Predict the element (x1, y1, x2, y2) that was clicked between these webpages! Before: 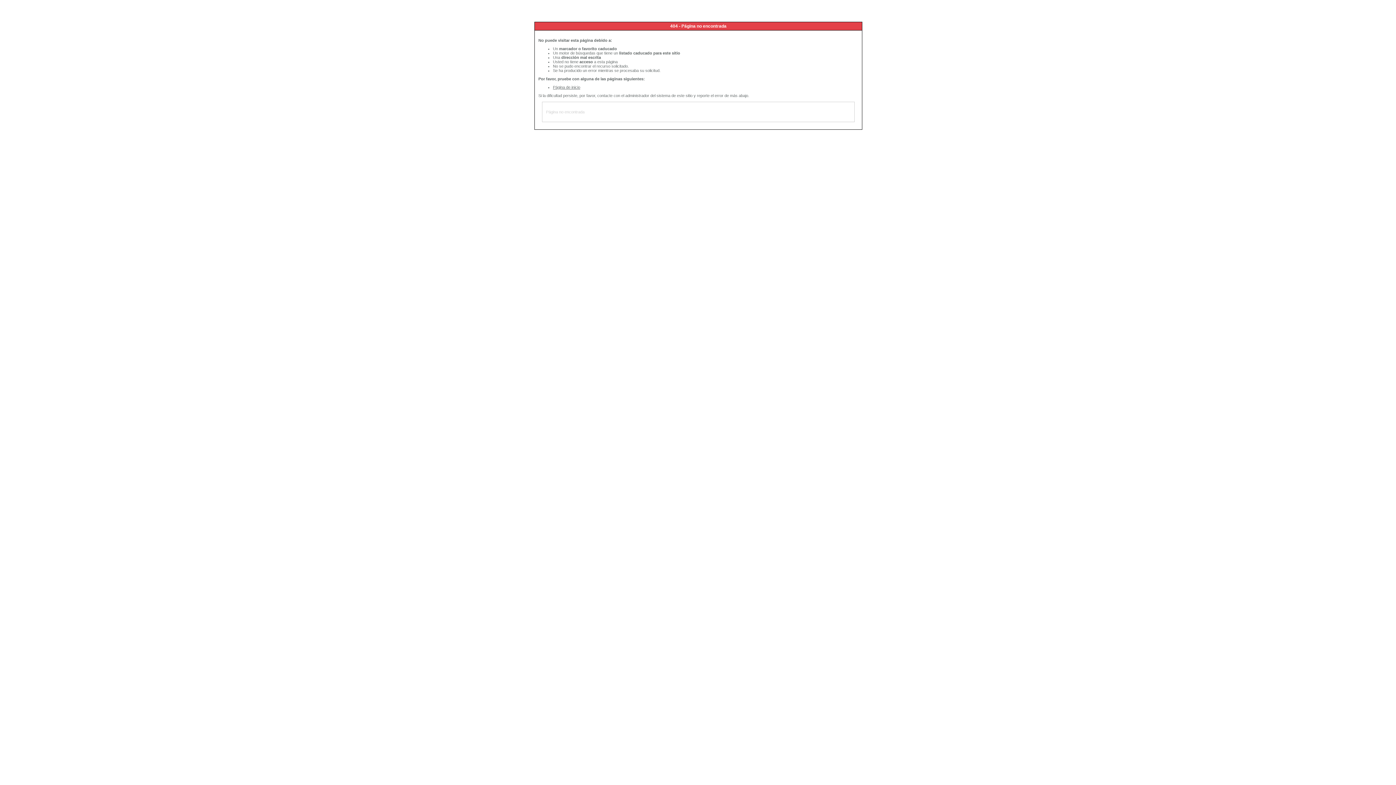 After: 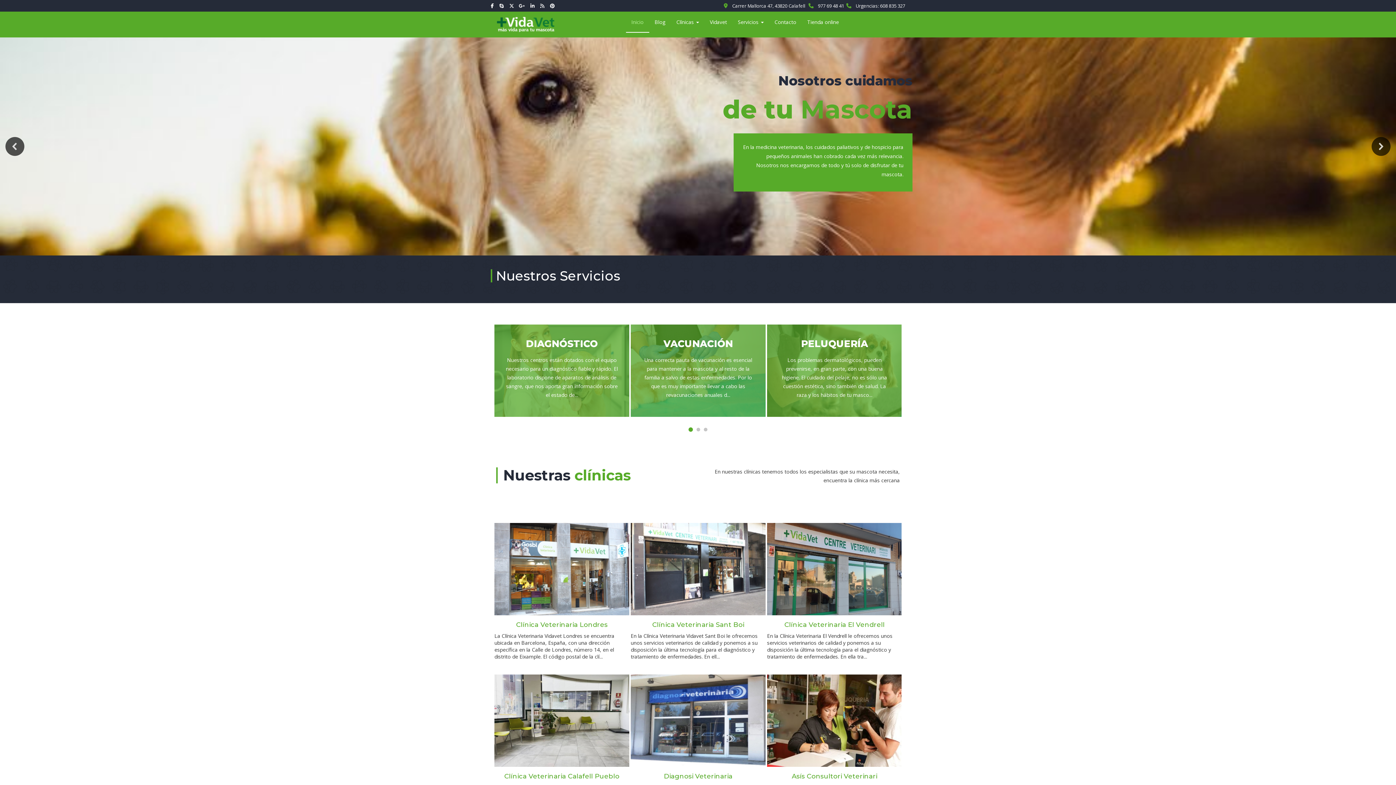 Action: label: Página de inicio bbox: (553, 85, 580, 89)